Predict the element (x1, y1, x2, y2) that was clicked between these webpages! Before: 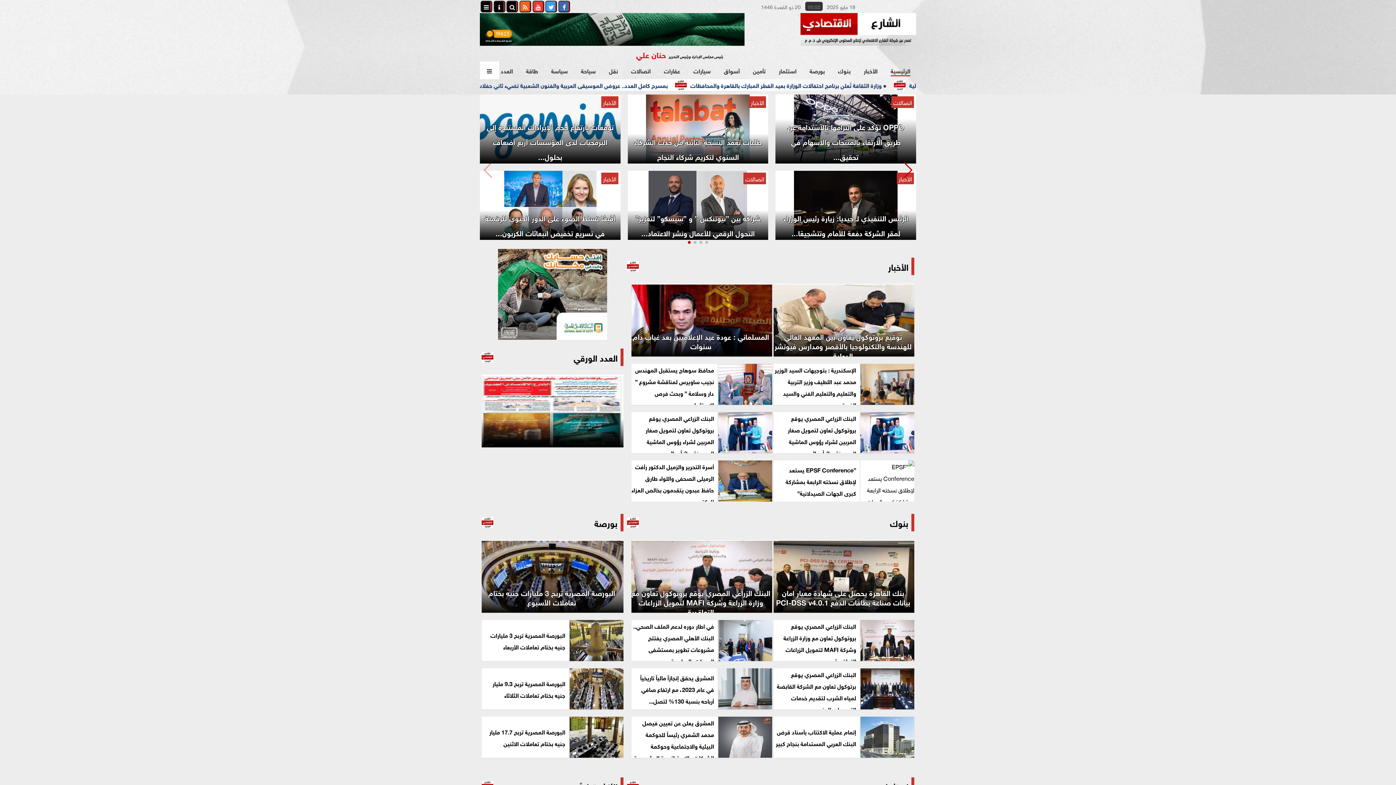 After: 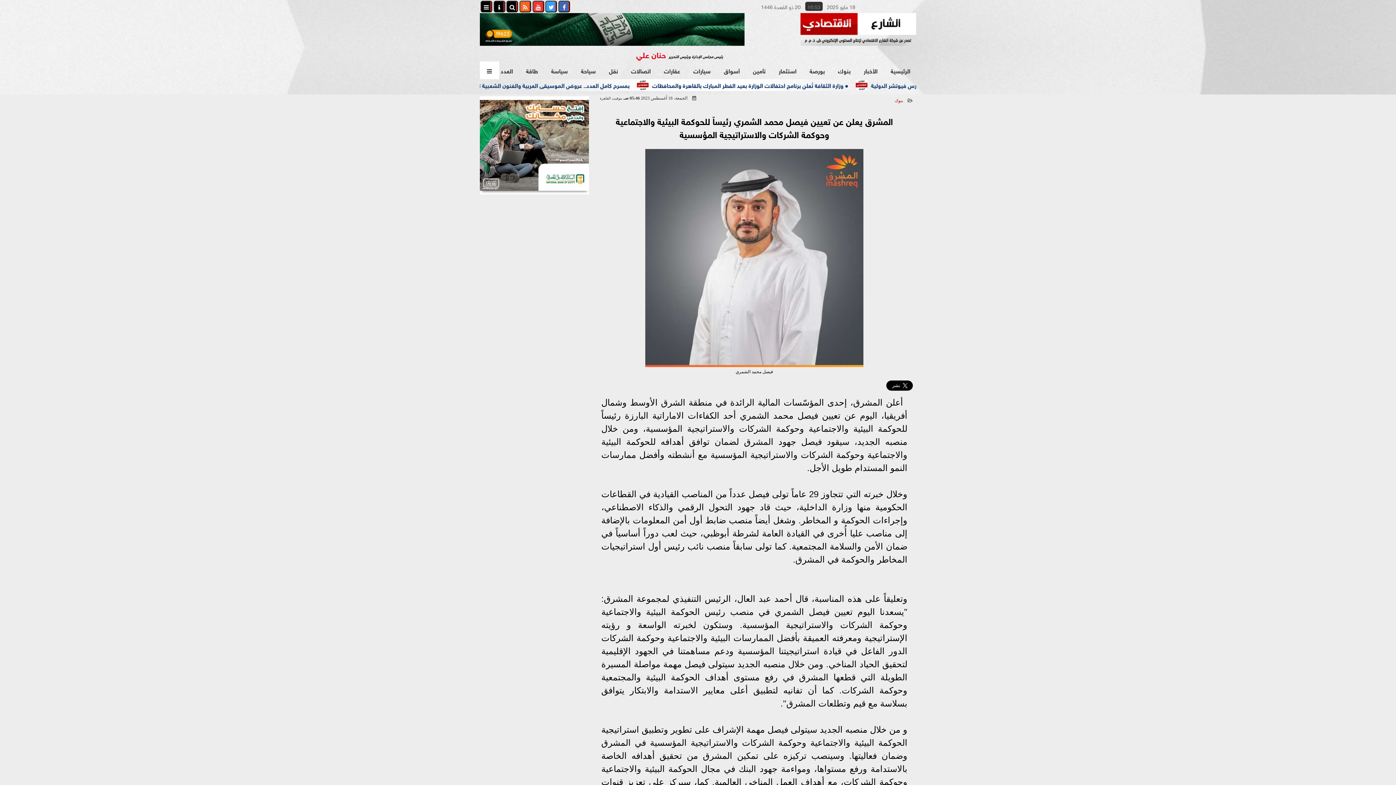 Action: bbox: (631, 717, 772, 763) label: المشرق يعلن عن تعيين فيصل محمد الشمري رئيساً للحوكمة البيئية والاجتماعية وحوكمة الشركات والاستراتيجية المؤسسية